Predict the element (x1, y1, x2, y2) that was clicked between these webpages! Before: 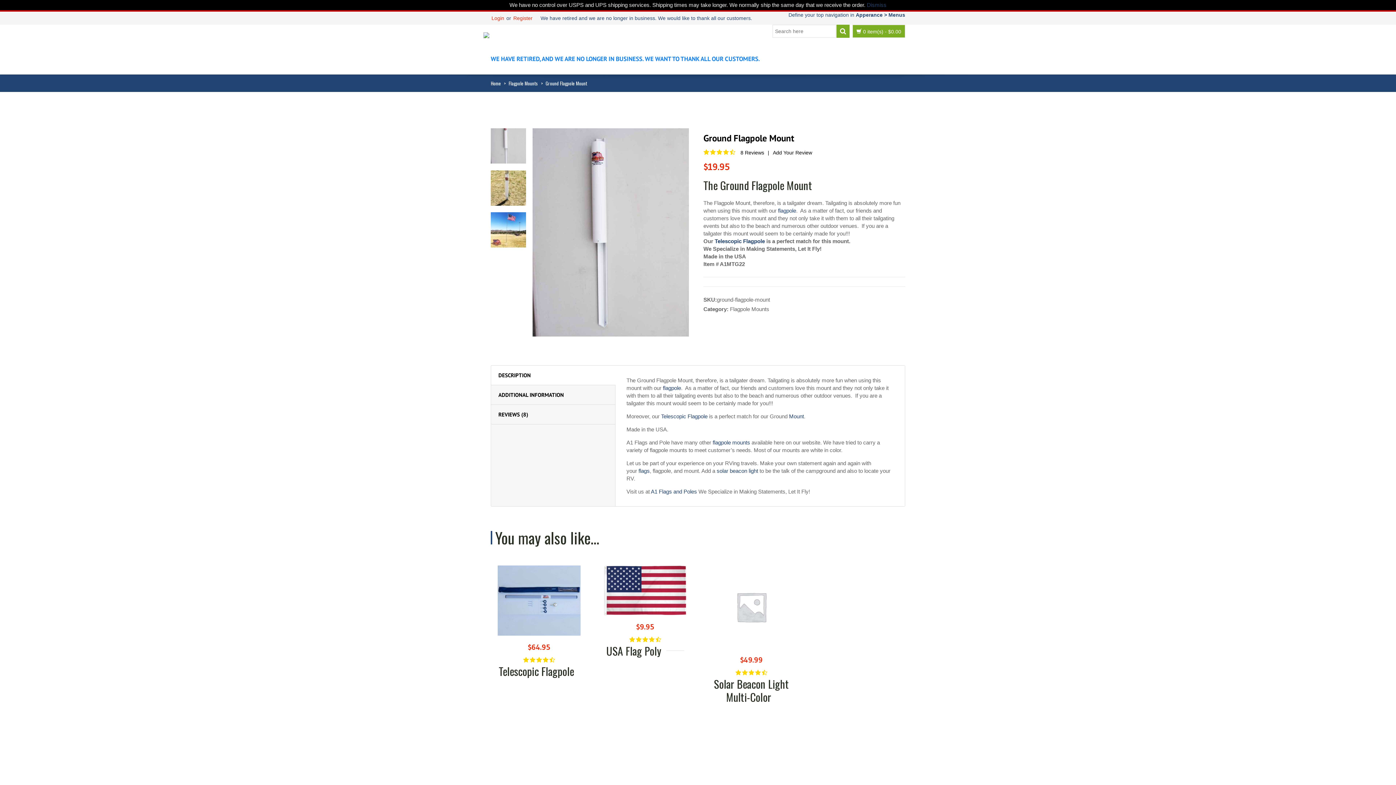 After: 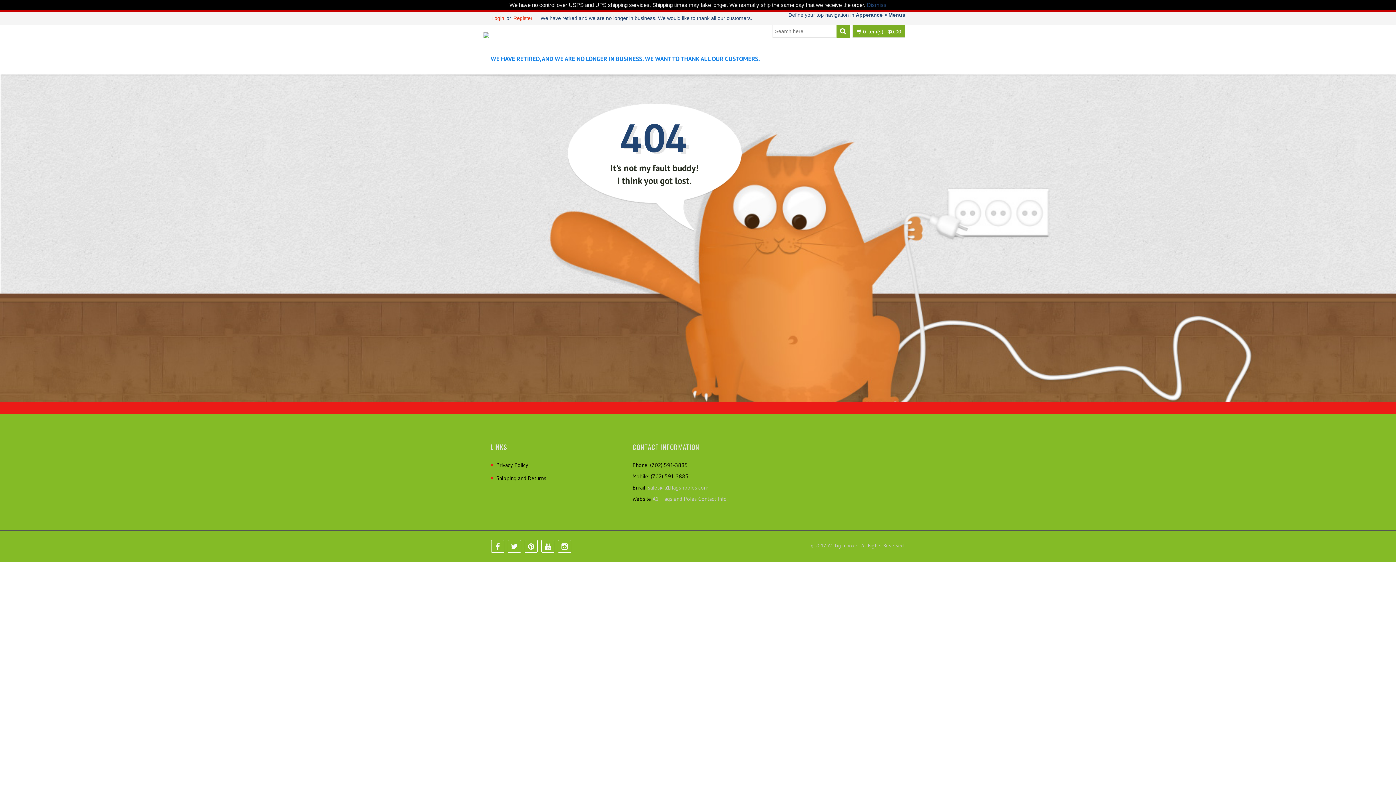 Action: bbox: (712, 439, 750, 445) label: flagpole mounts